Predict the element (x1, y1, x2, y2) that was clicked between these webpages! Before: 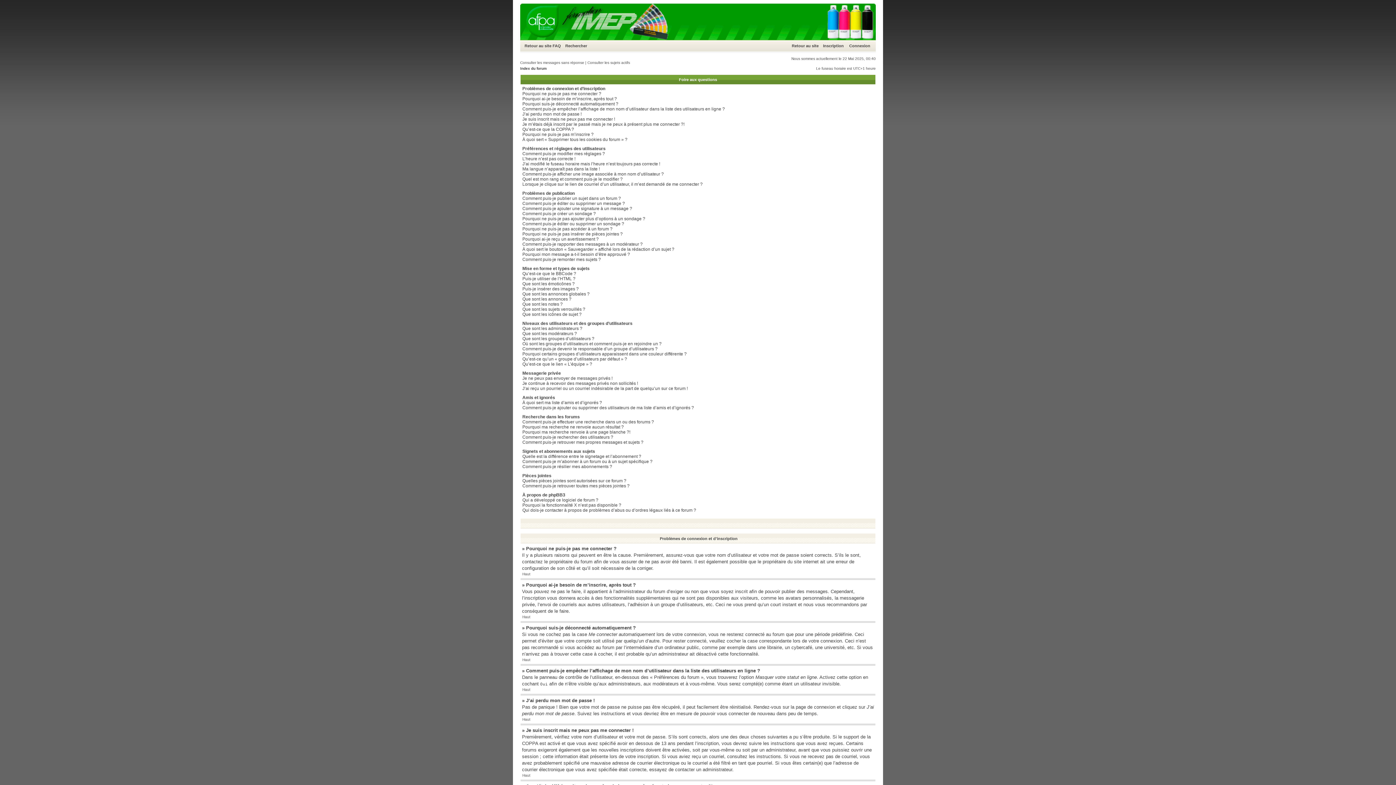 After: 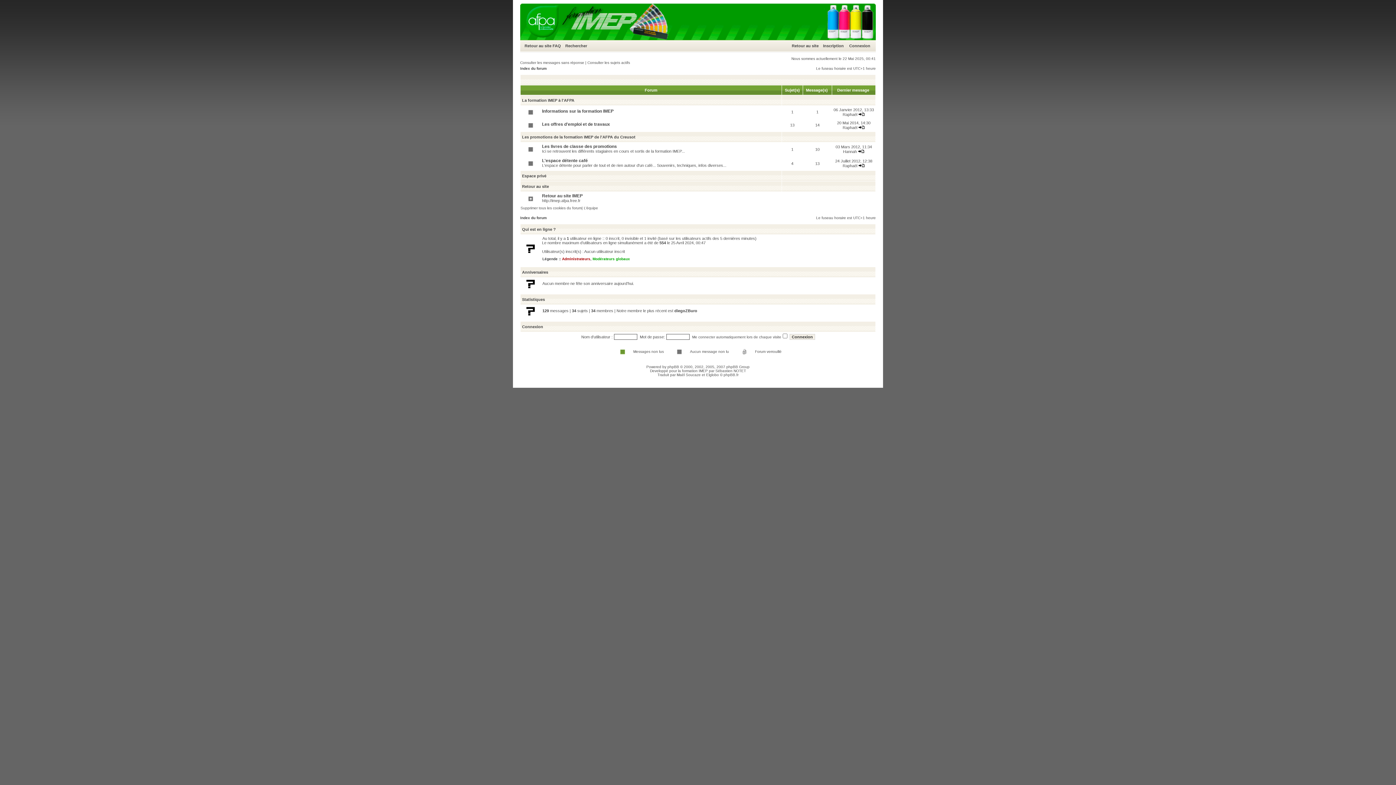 Action: bbox: (520, 36, 876, 40)